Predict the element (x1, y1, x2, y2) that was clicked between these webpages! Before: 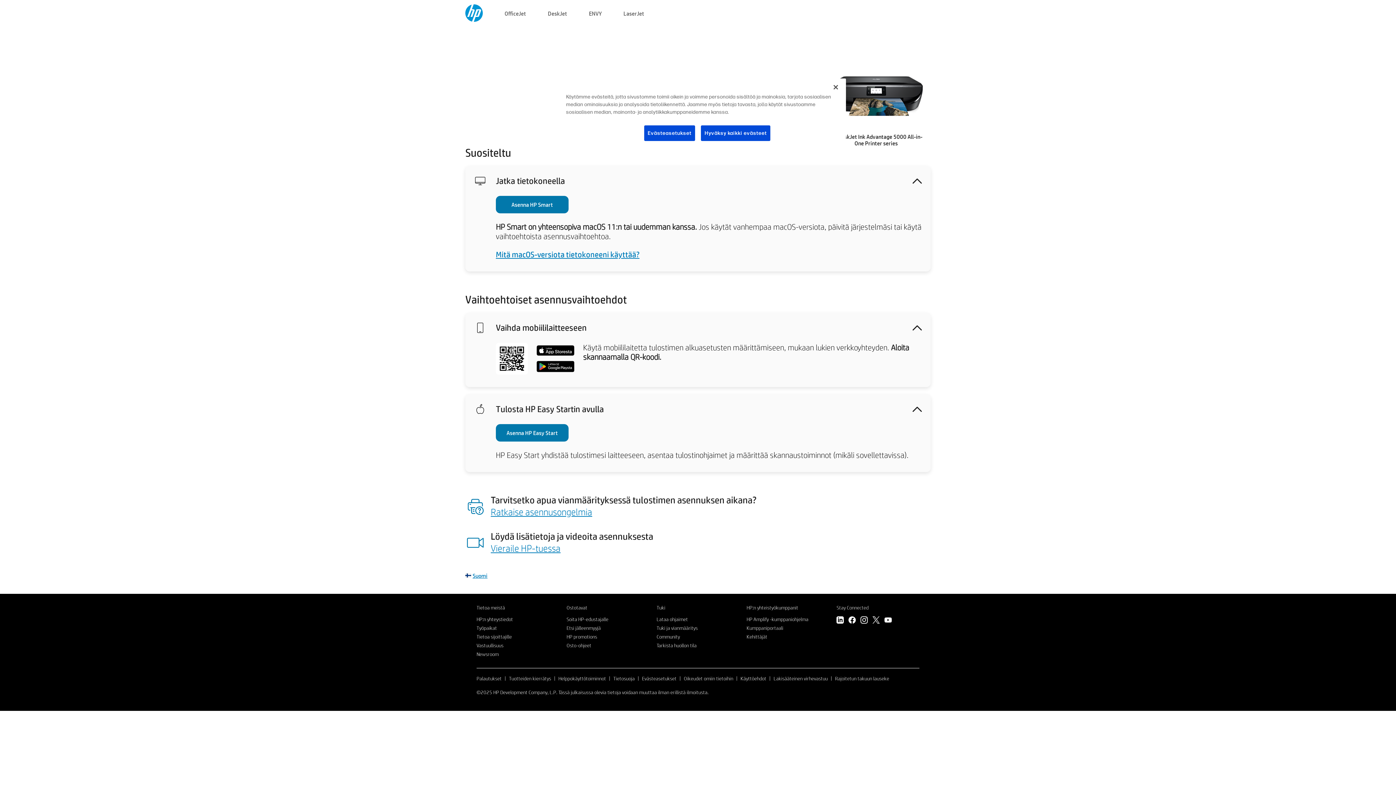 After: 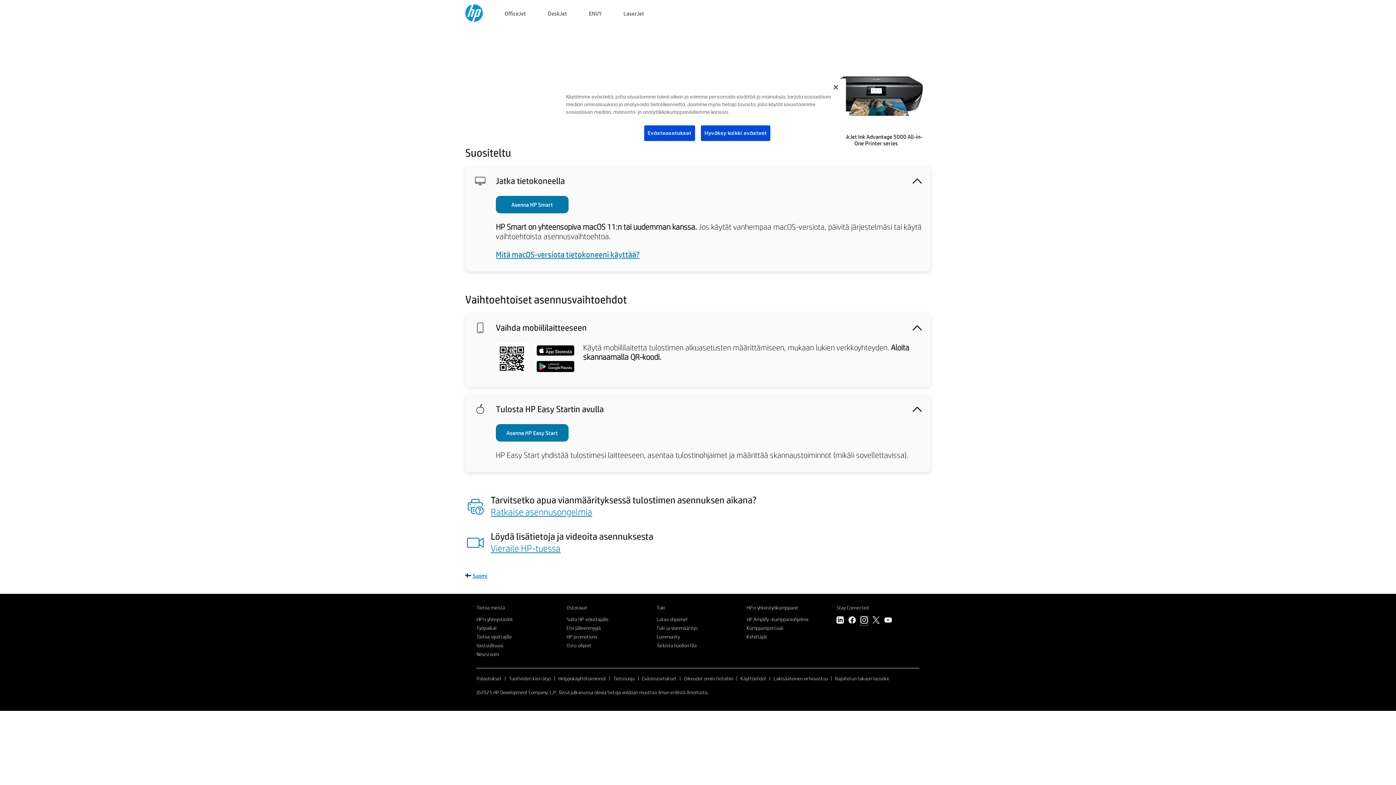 Action: bbox: (860, 616, 868, 625)